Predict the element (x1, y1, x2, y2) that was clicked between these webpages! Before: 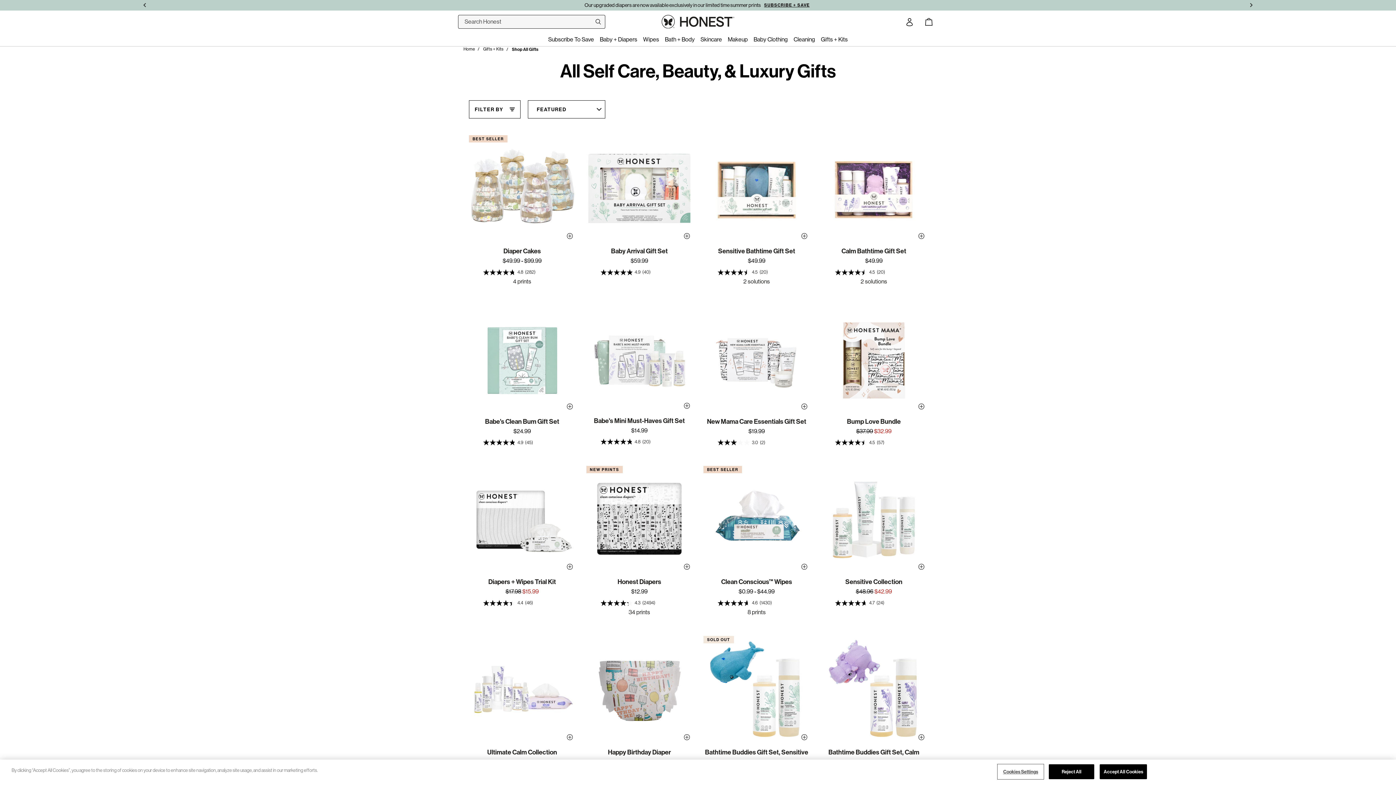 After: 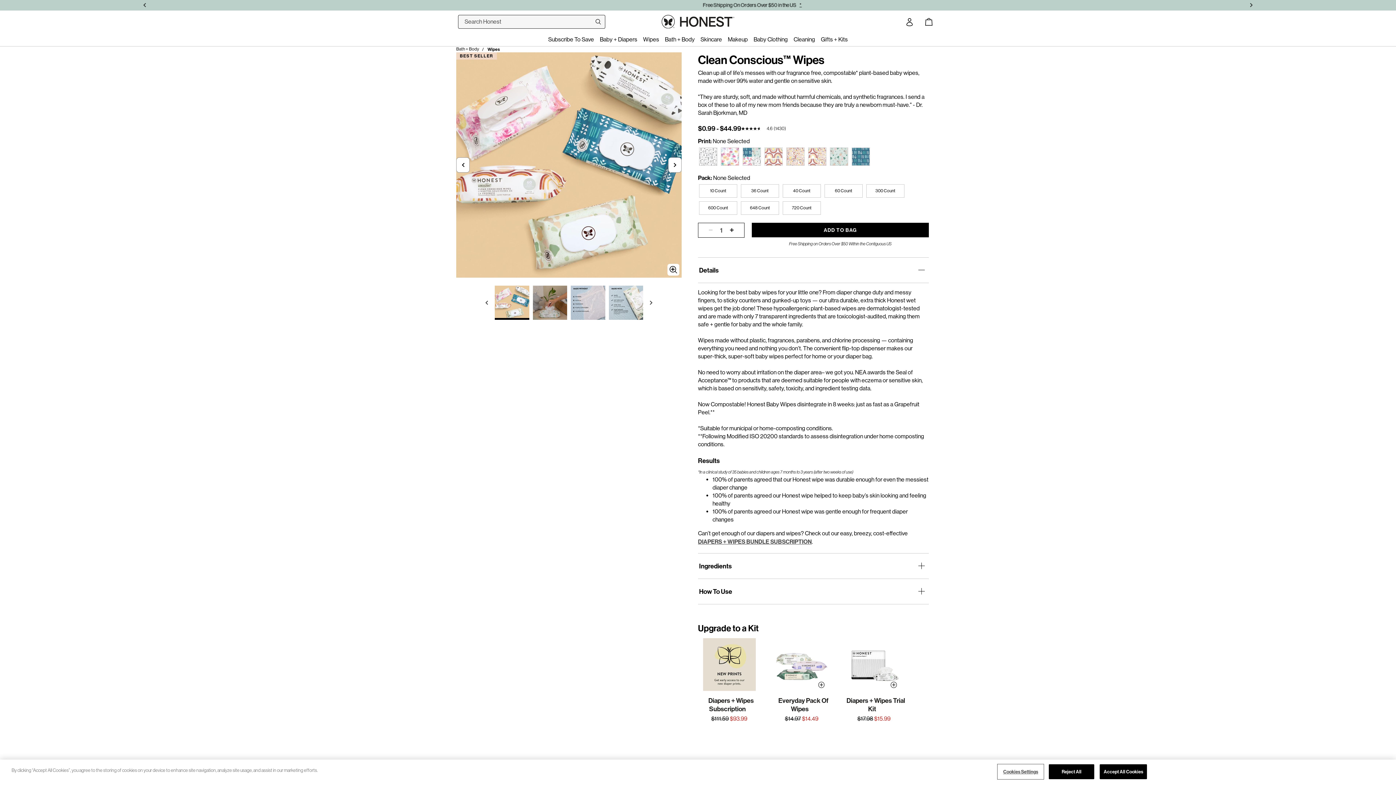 Action: label: 4.6 out of 5 stars. 1430 reviews  bbox: (717, 599, 795, 606)